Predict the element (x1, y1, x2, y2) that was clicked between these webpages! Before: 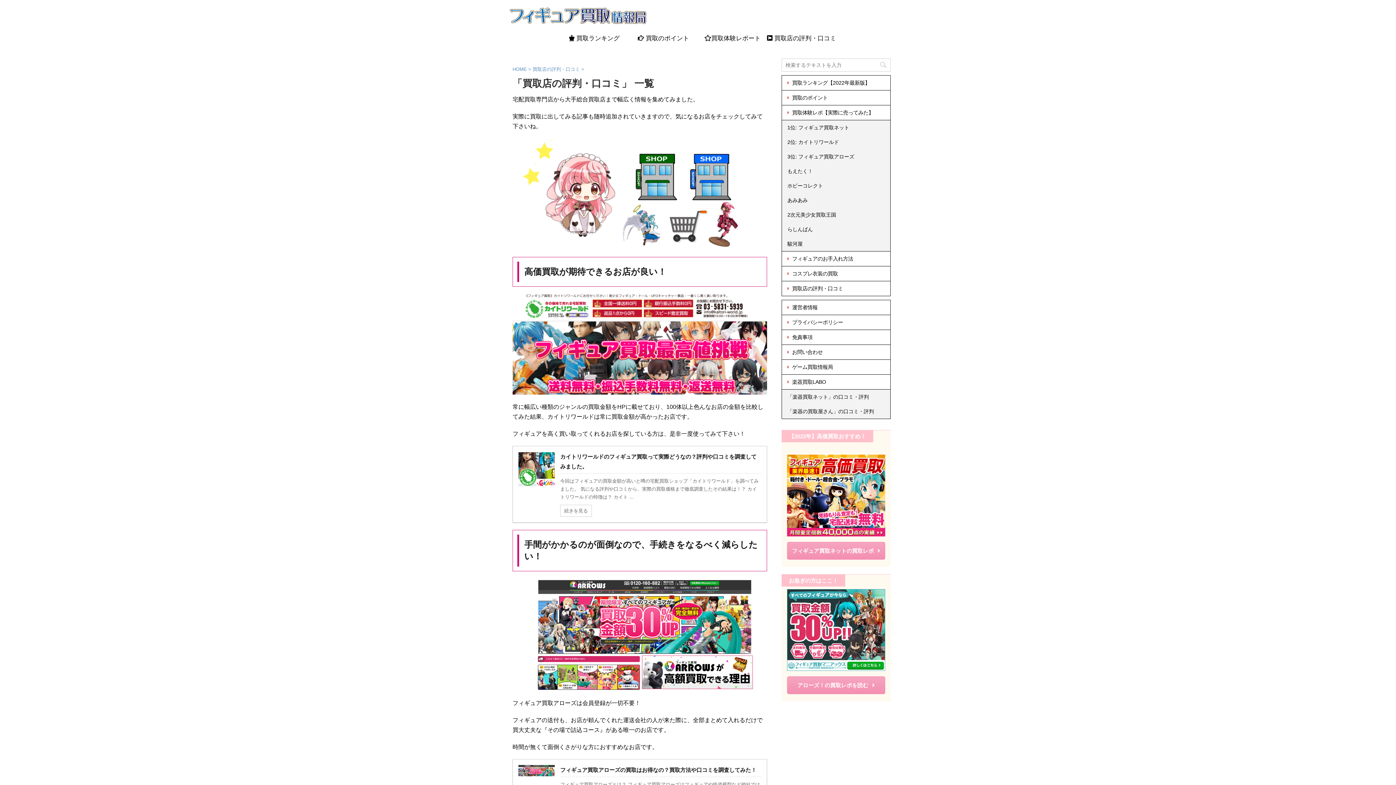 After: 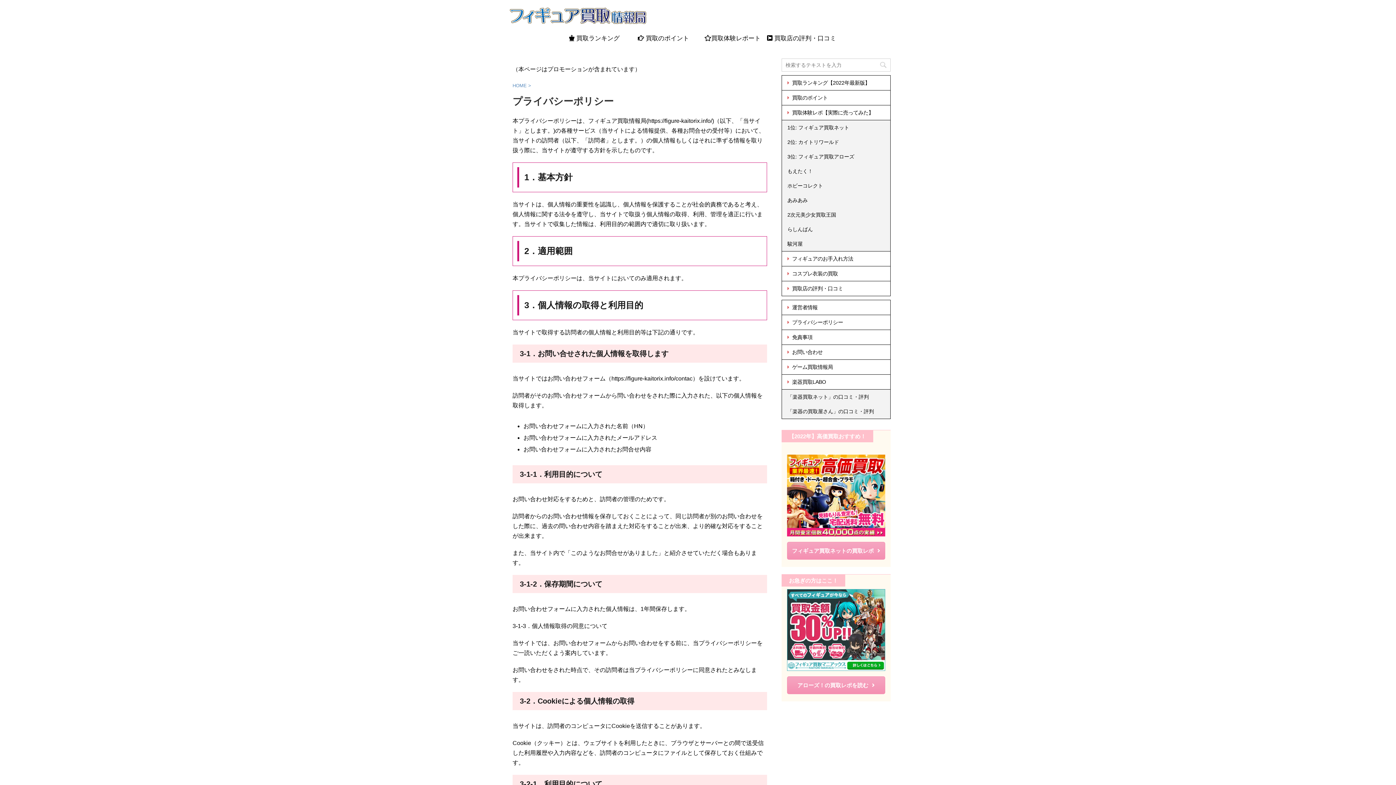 Action: label: プライバシーポリシー bbox: (782, 315, 890, 329)